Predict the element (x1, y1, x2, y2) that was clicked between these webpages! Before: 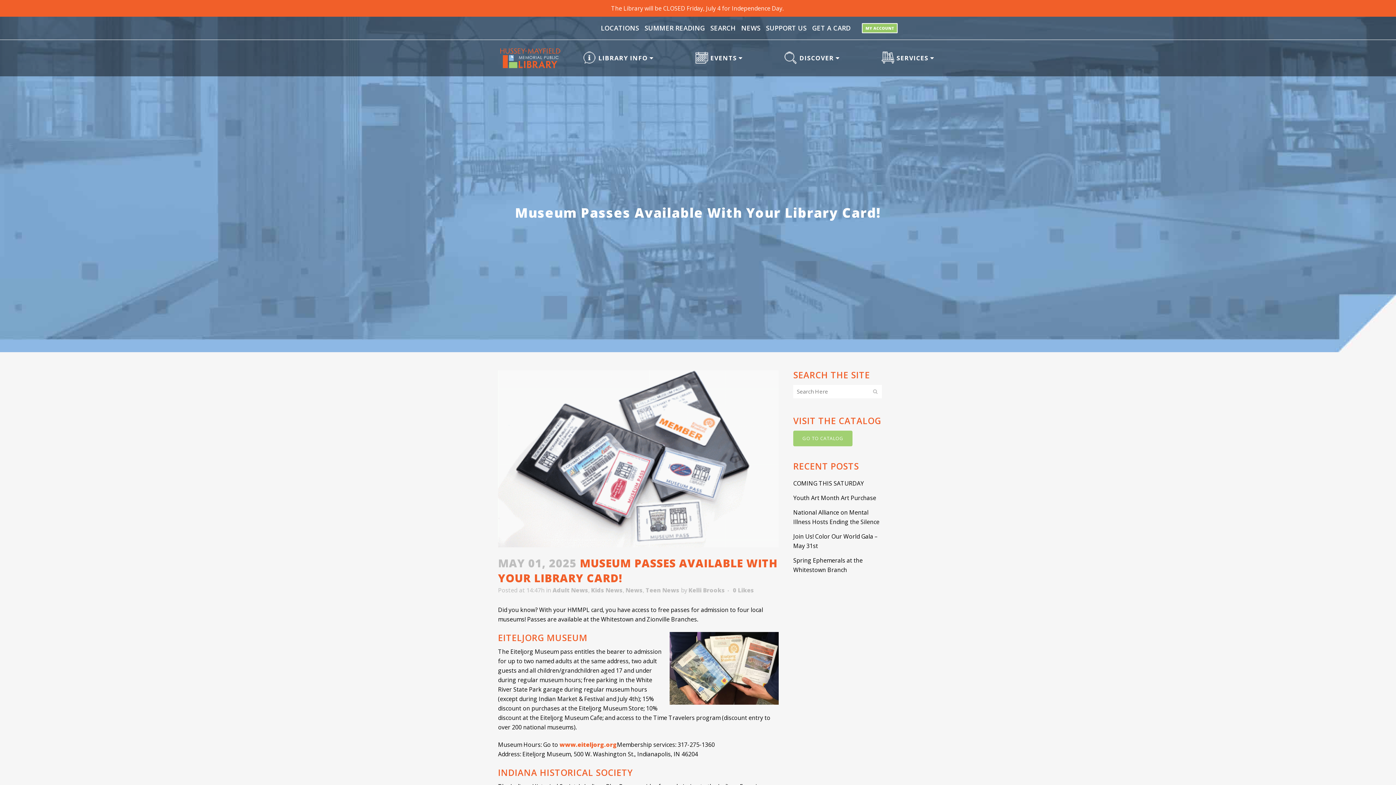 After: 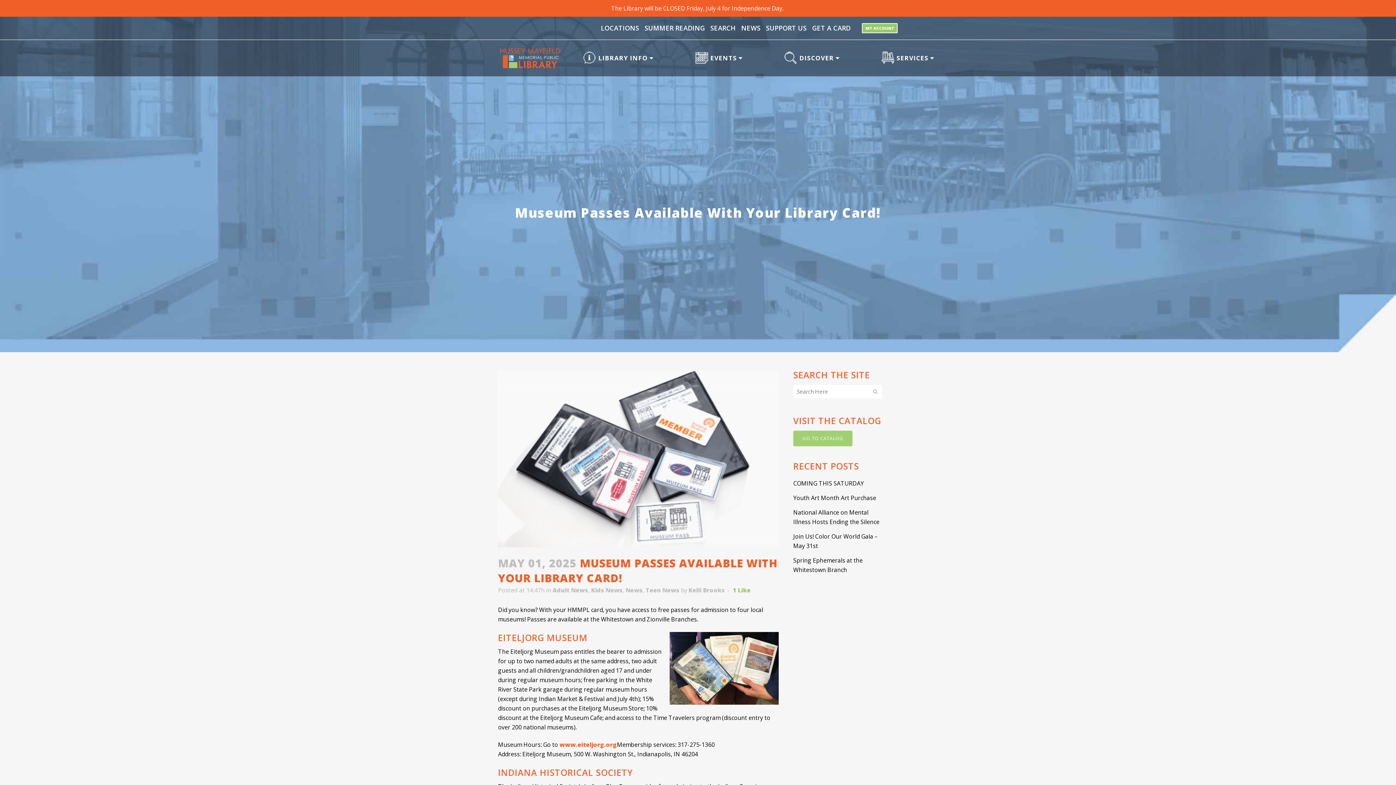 Action: bbox: (733, 588, 754, 593) label: 0Likes